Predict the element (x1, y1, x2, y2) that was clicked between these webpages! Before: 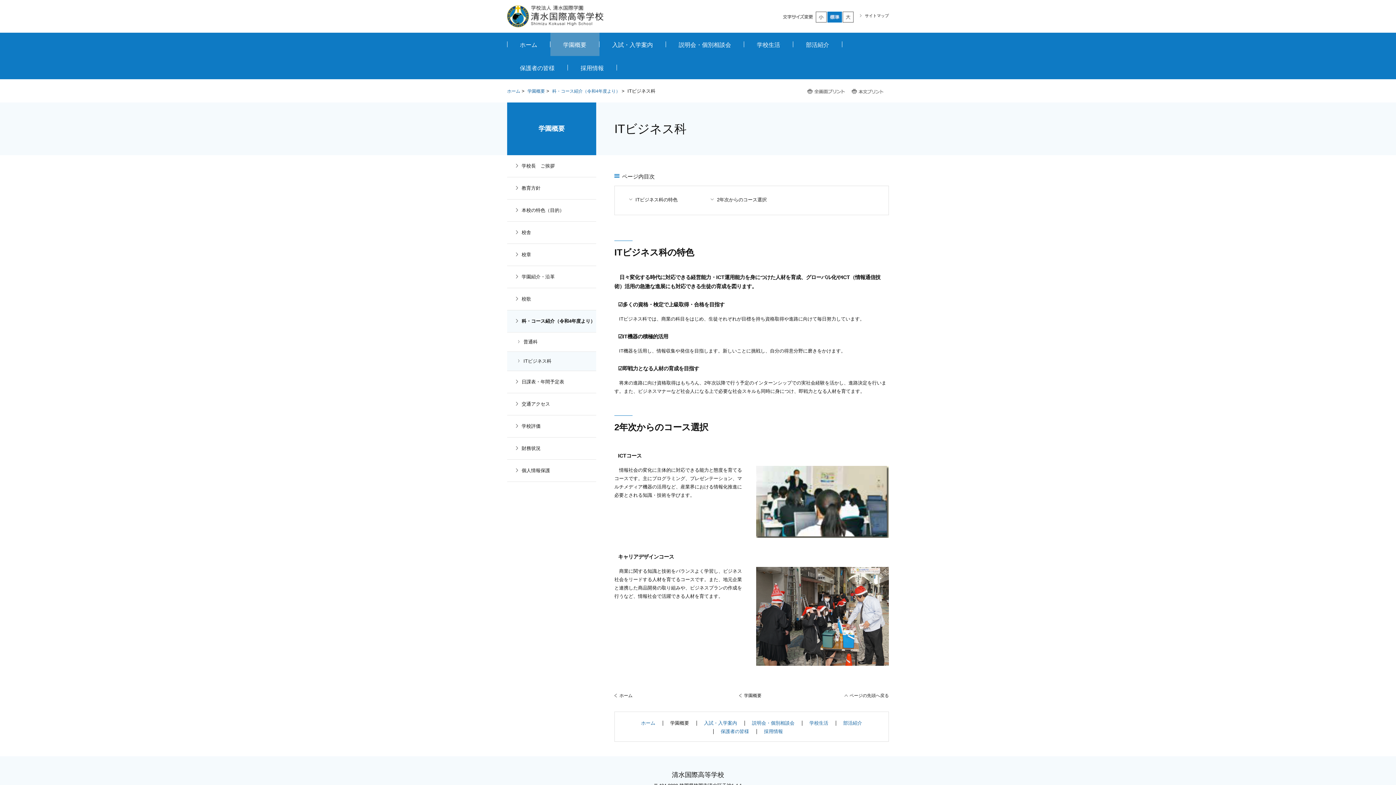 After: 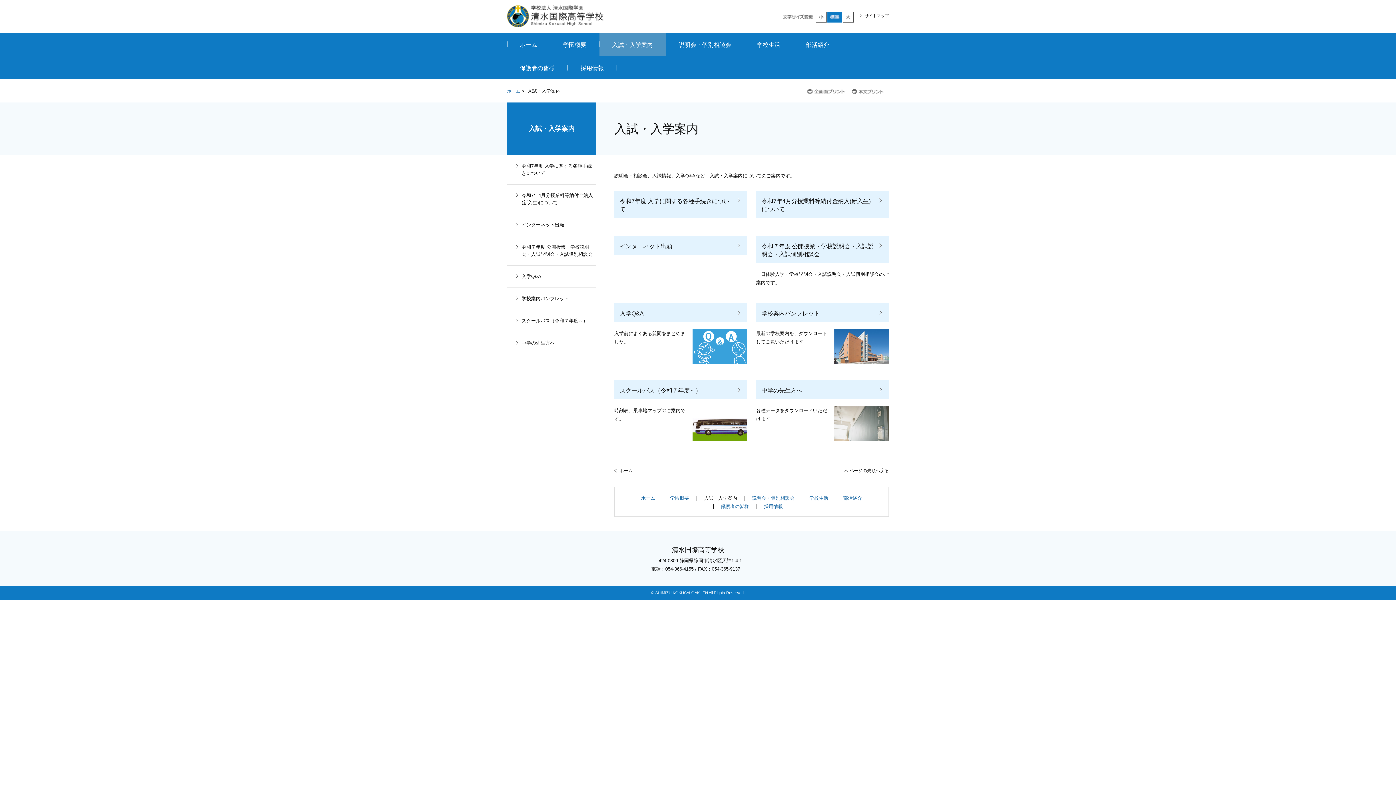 Action: bbox: (599, 32, 666, 56) label: 入試・入学案内